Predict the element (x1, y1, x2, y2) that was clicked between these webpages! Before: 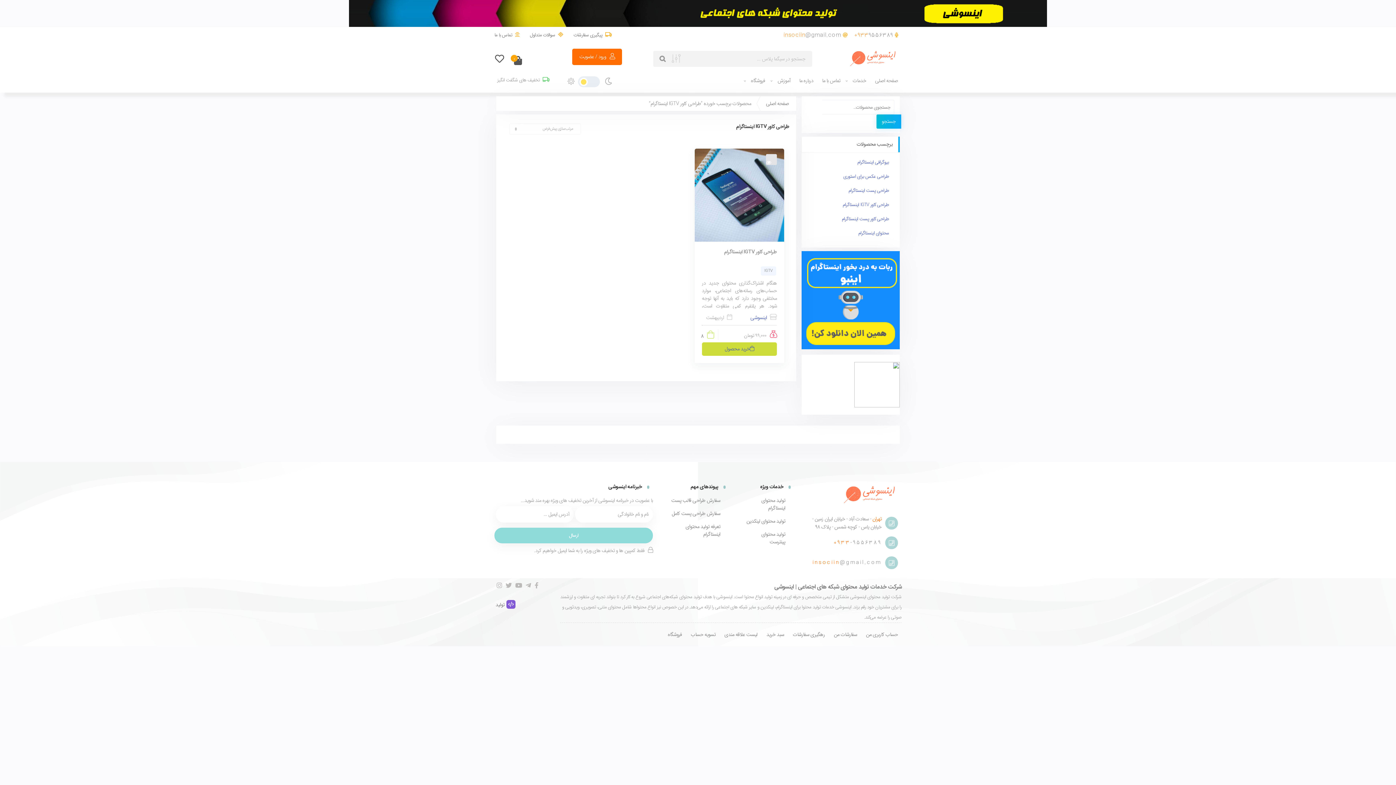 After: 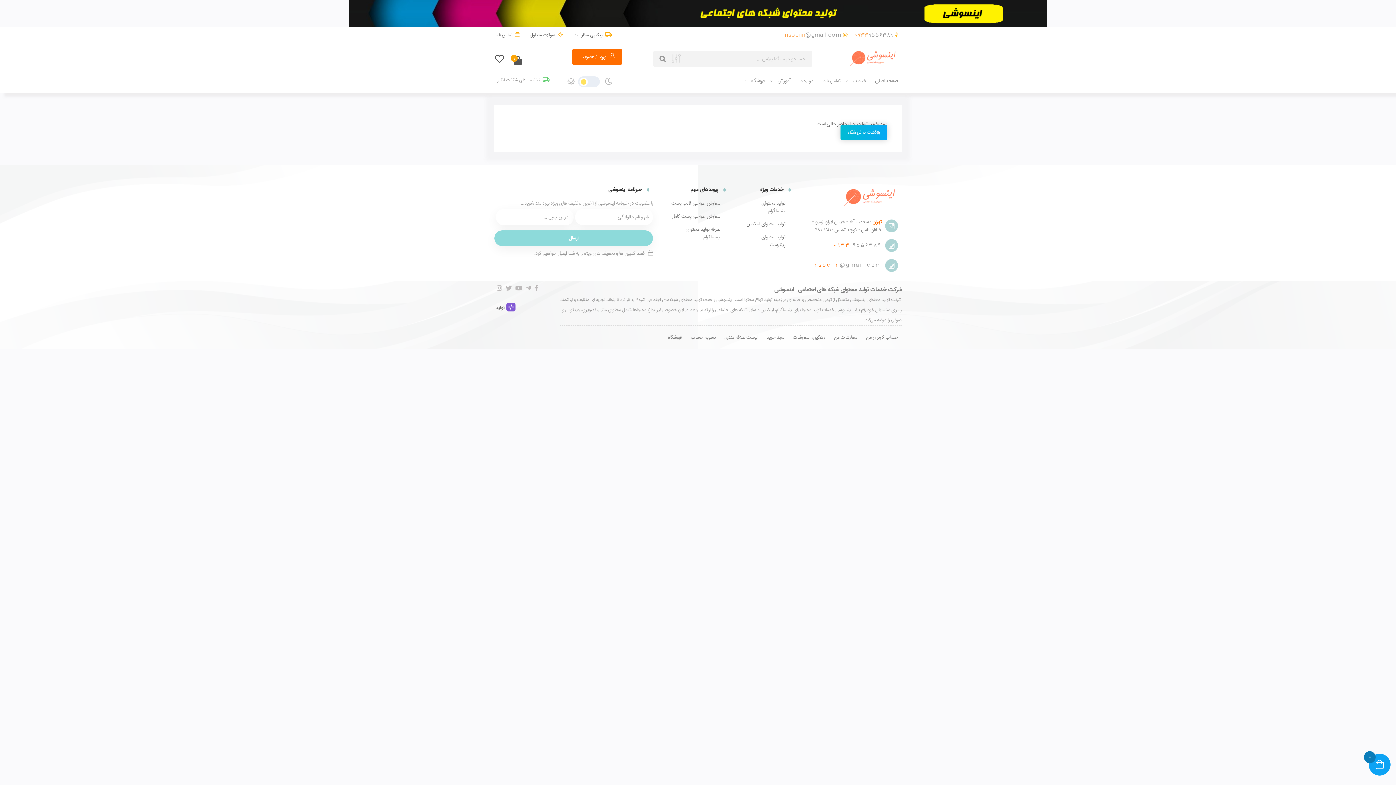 Action: bbox: (763, 627, 787, 642) label: سبد خرید